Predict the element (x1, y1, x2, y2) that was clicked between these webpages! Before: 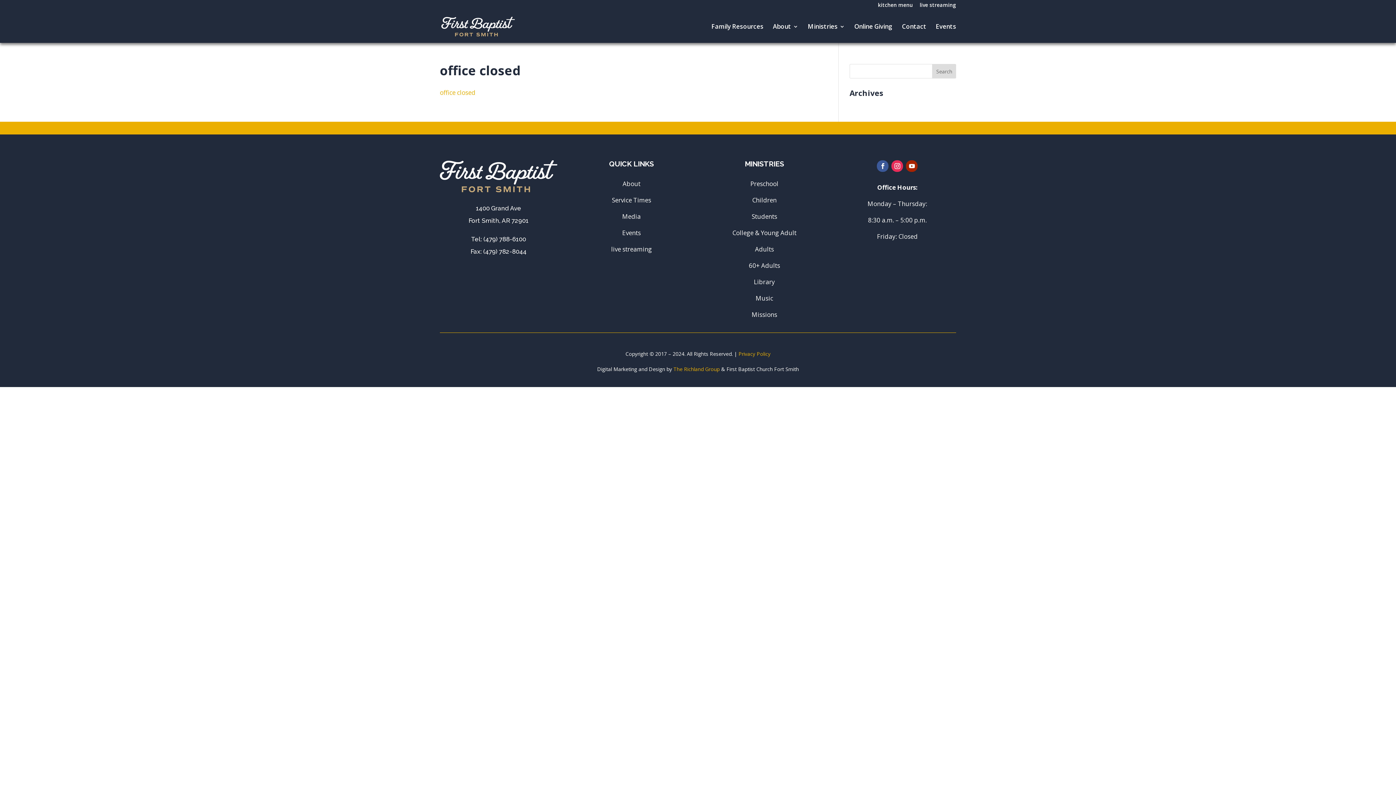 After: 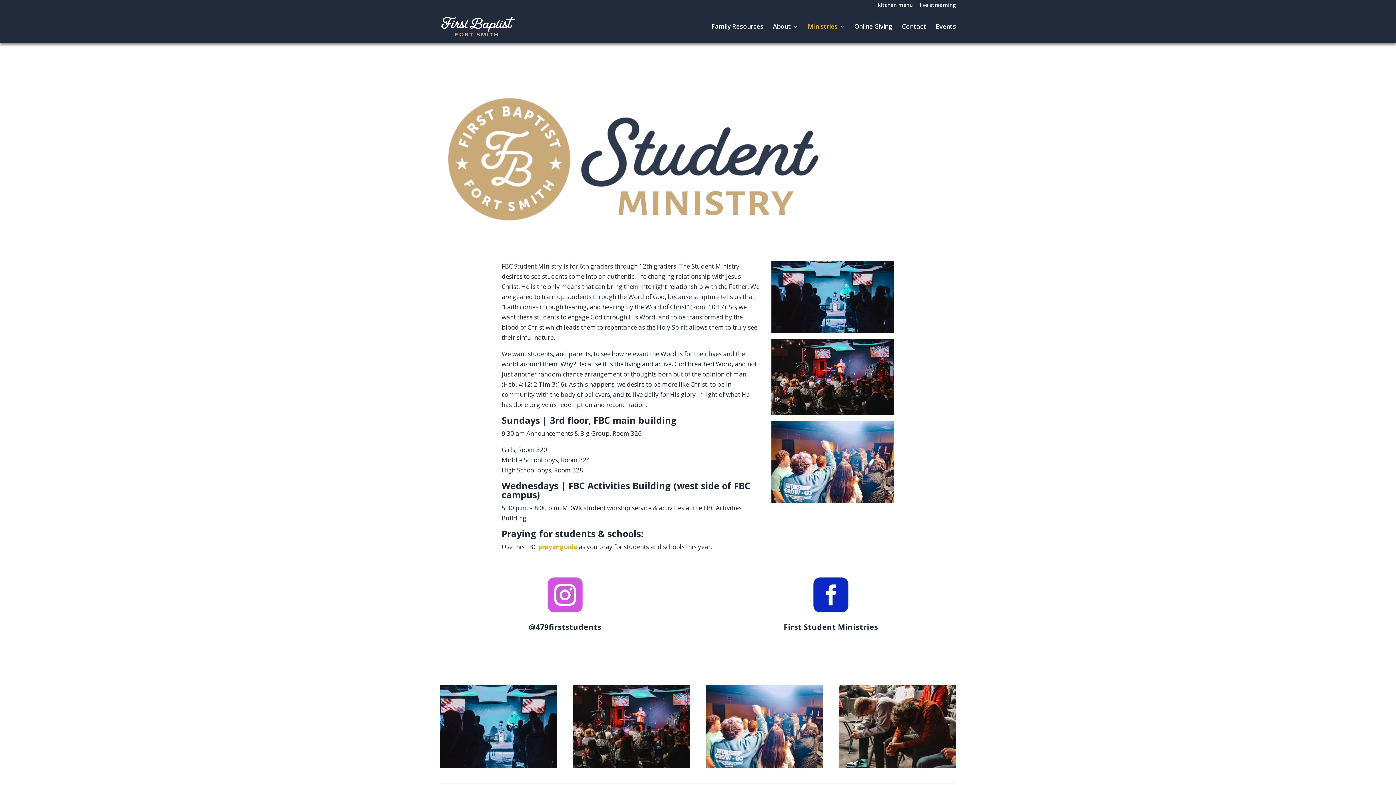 Action: bbox: (751, 212, 777, 220) label: Students